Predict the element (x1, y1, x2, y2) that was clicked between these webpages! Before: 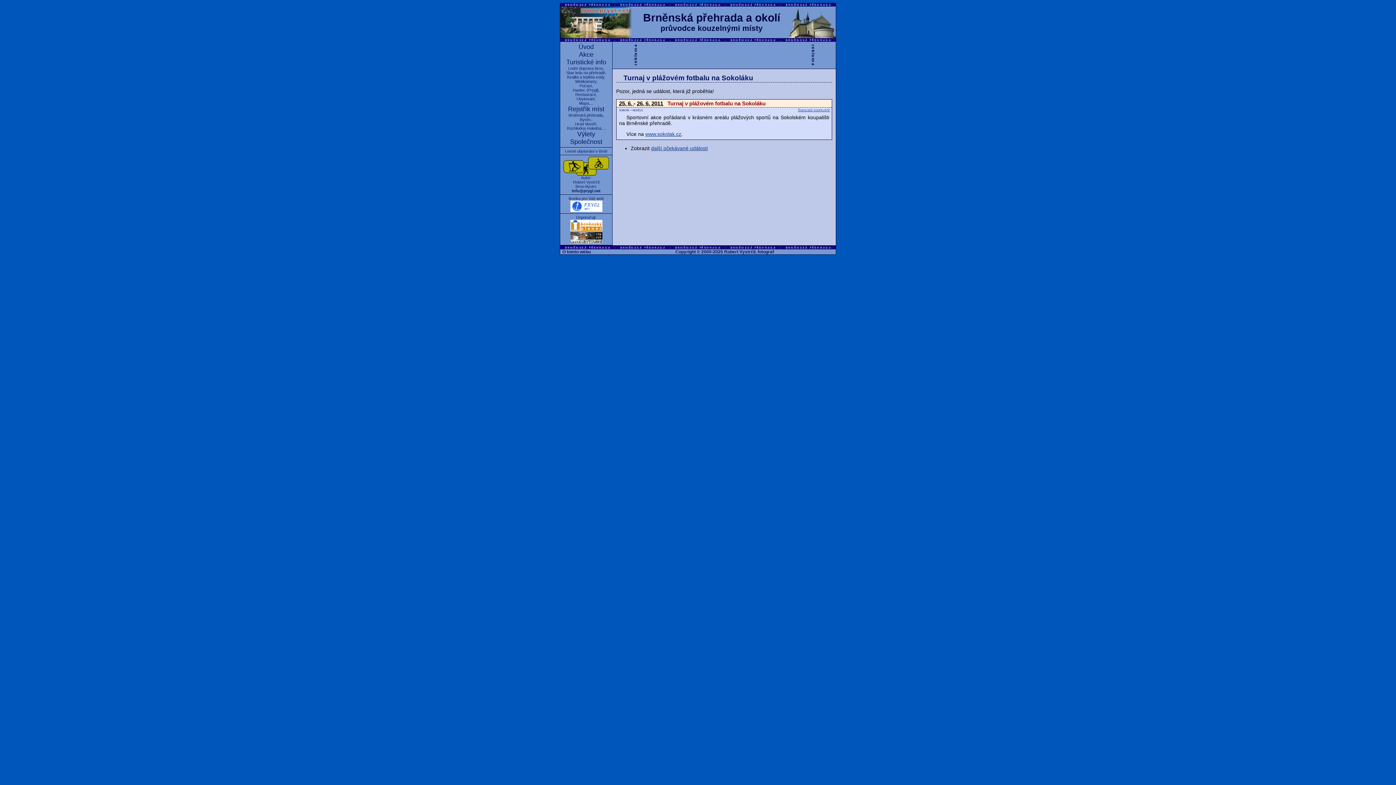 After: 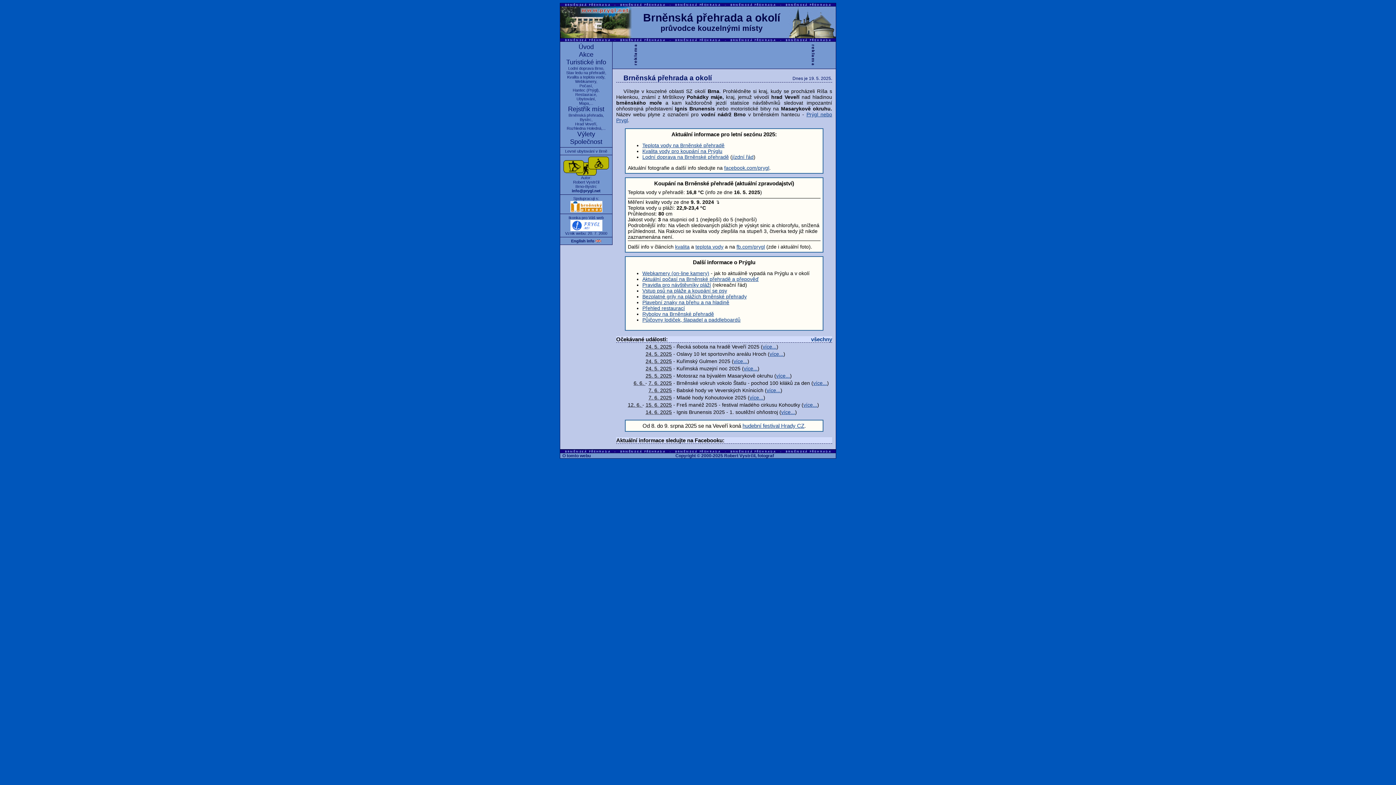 Action: bbox: (578, 43, 594, 50) label: Úvod